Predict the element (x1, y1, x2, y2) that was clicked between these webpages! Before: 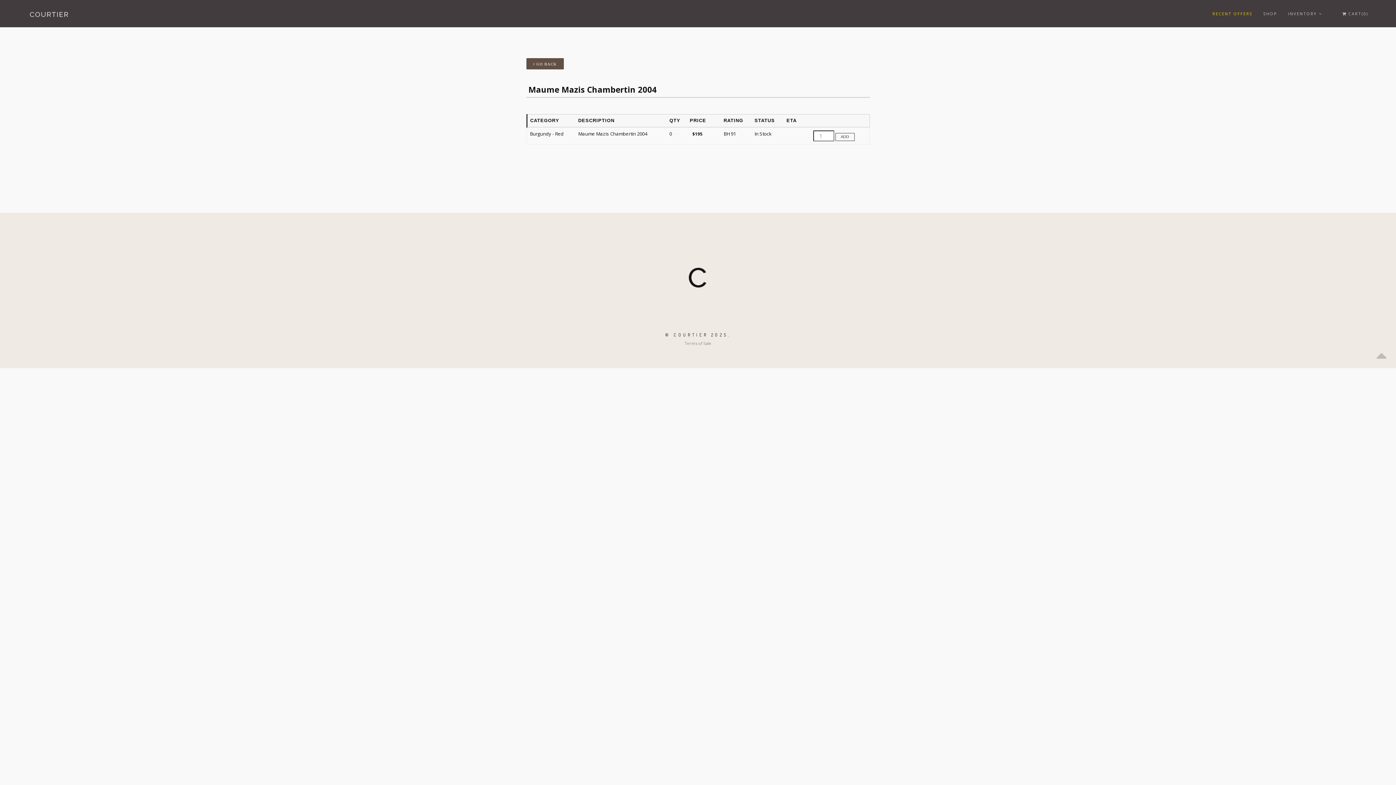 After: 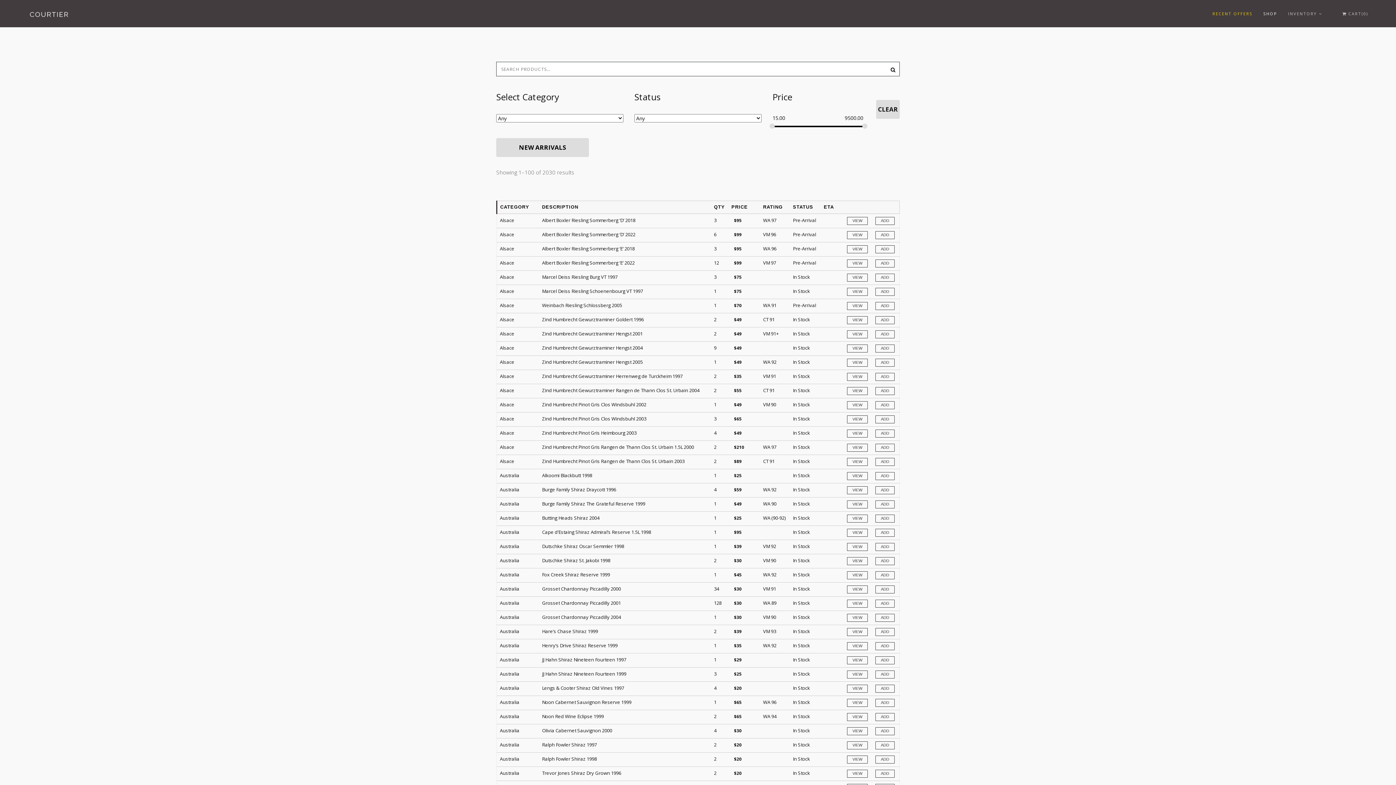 Action: bbox: (526, 58, 563, 69) label:  GO BACK